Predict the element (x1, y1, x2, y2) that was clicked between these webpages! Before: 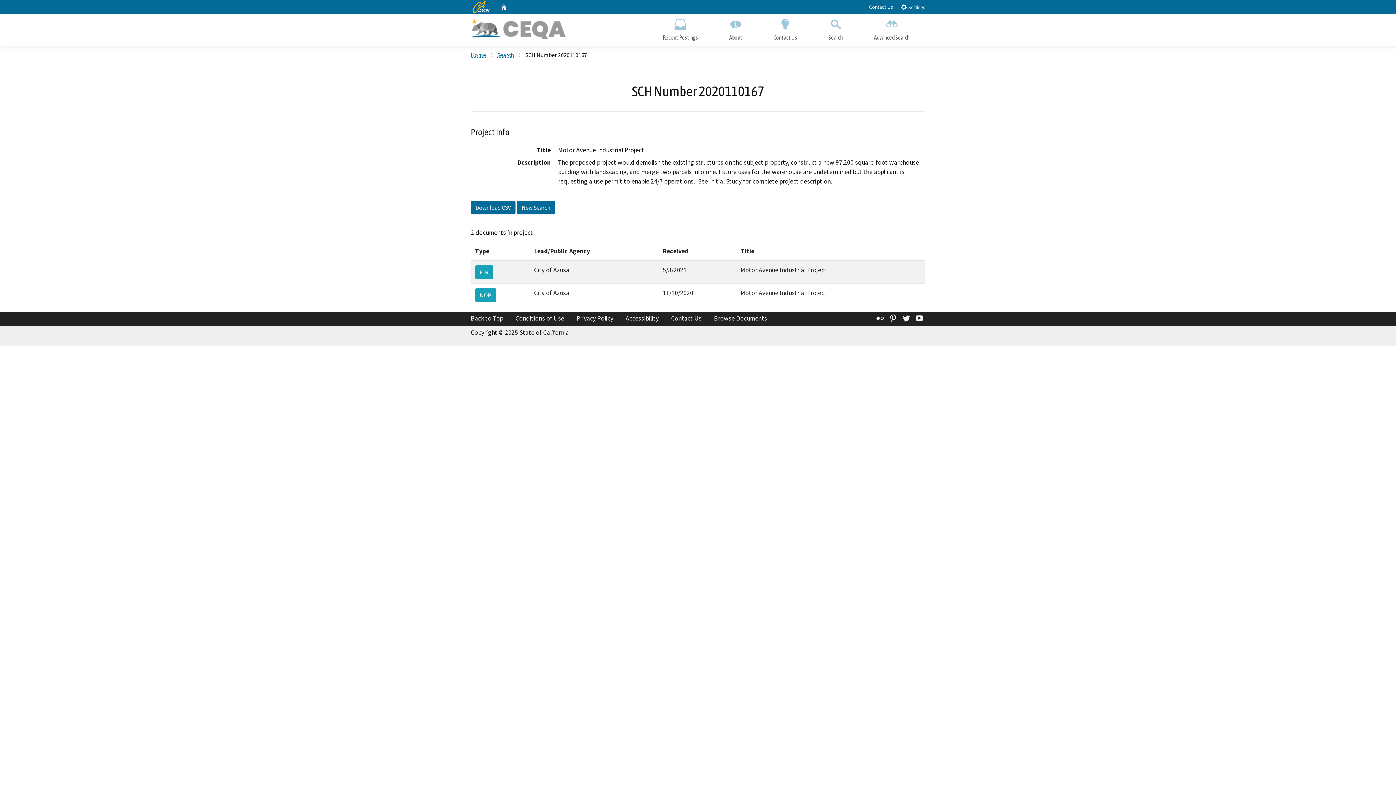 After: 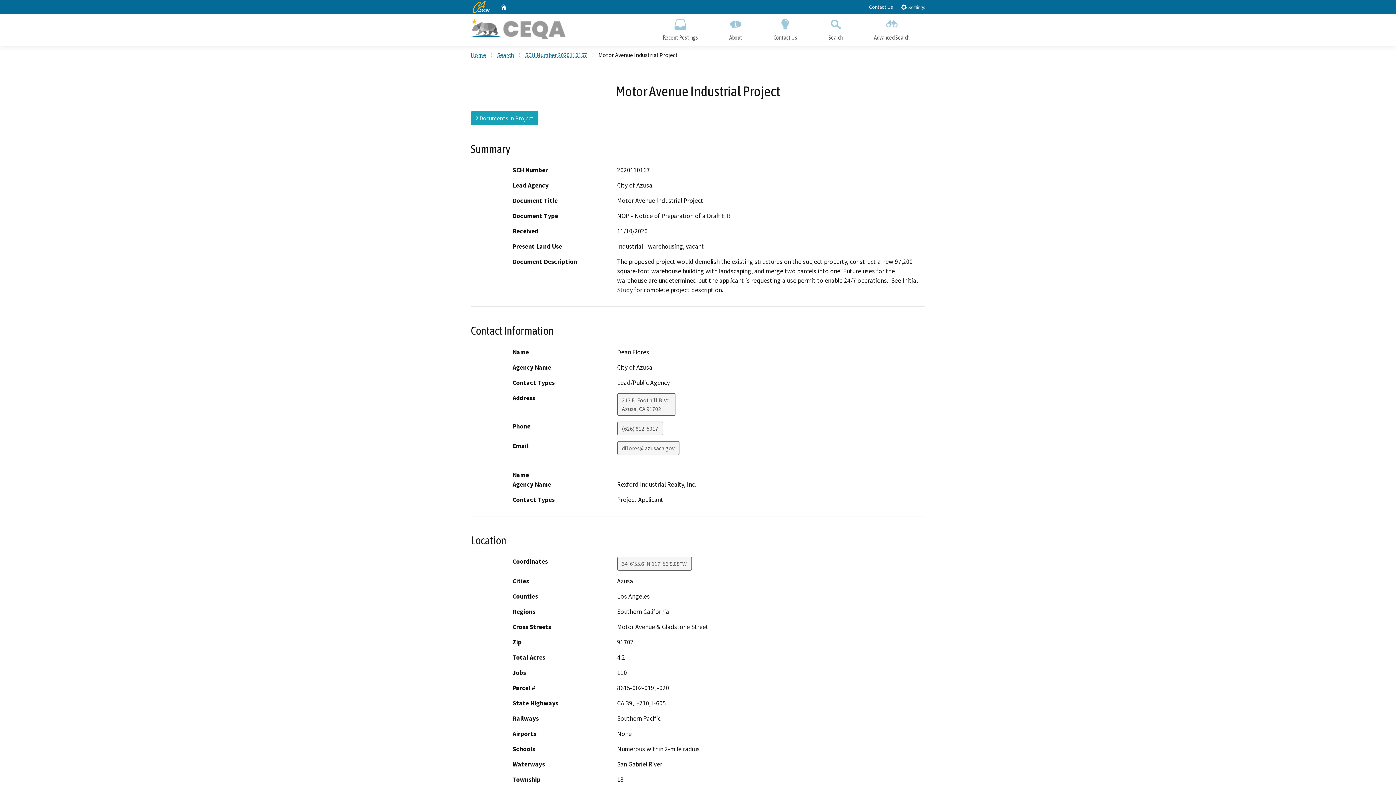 Action: bbox: (475, 288, 496, 302) label: NOP